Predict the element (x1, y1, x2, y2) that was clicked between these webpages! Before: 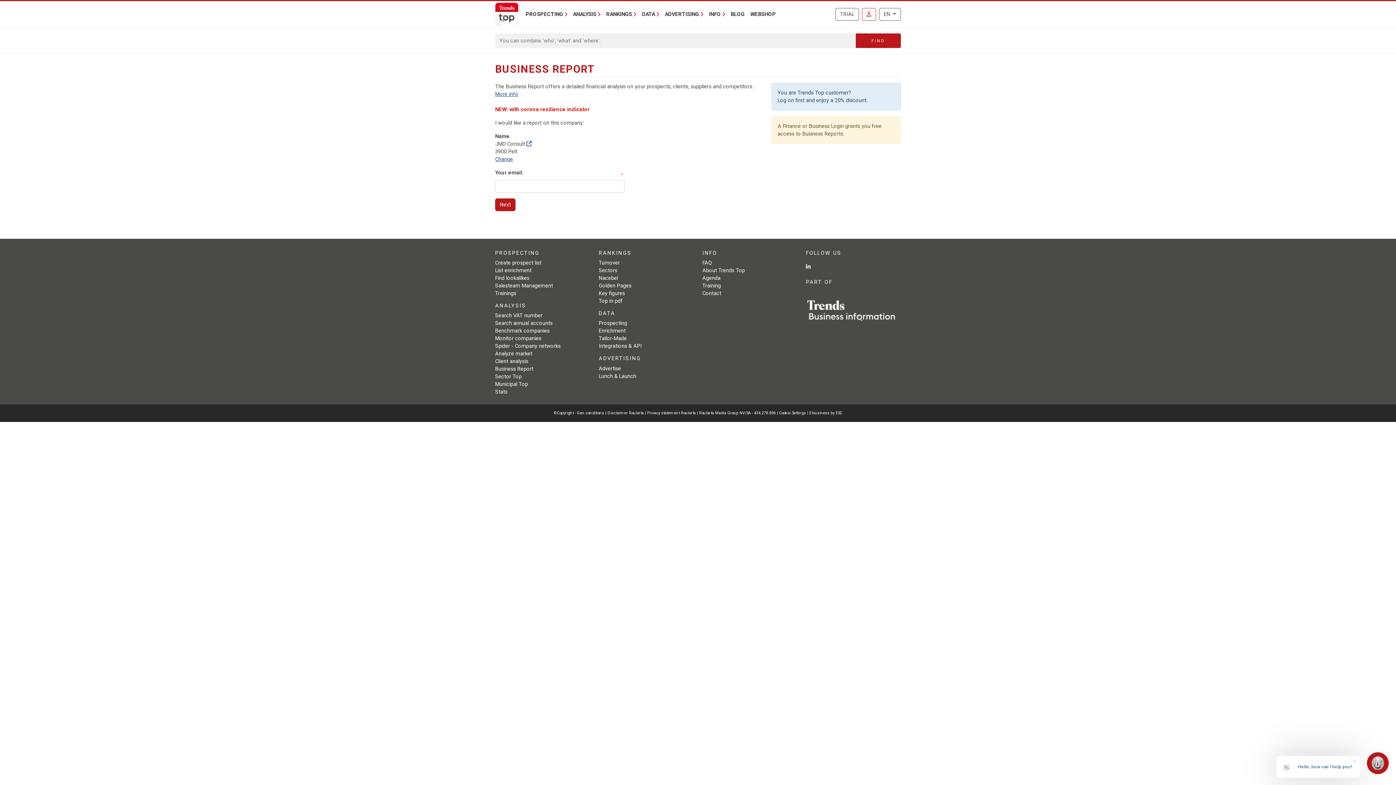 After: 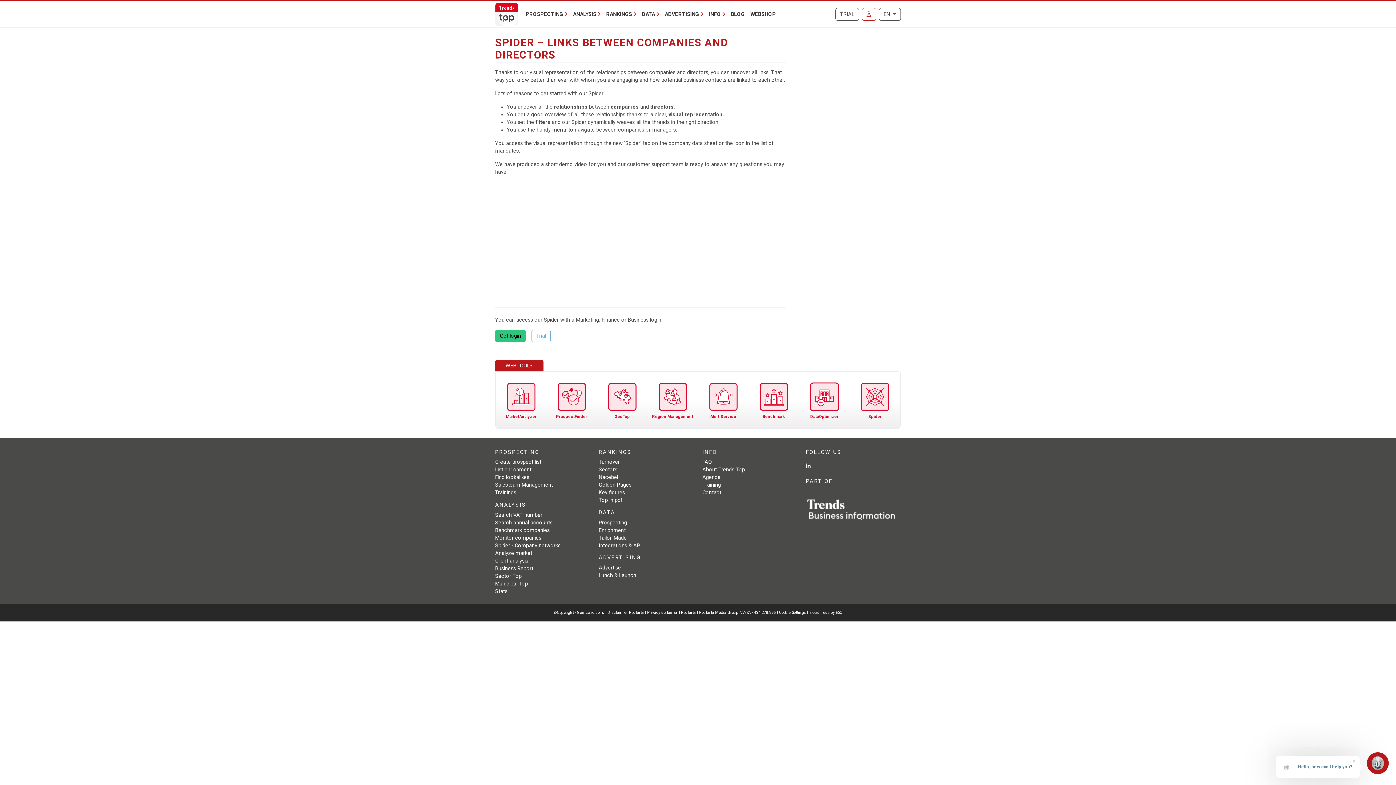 Action: bbox: (495, 343, 560, 349) label: Spider - Company networks